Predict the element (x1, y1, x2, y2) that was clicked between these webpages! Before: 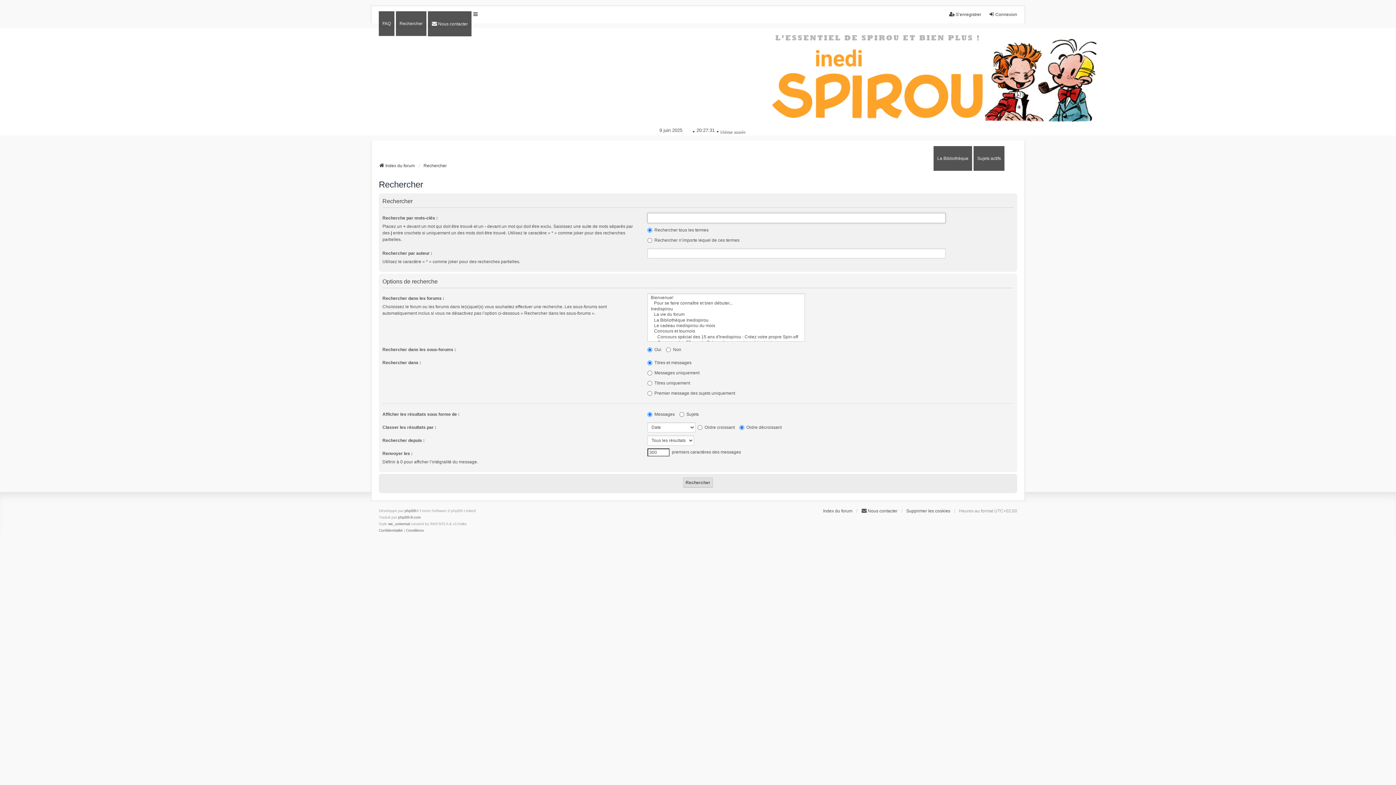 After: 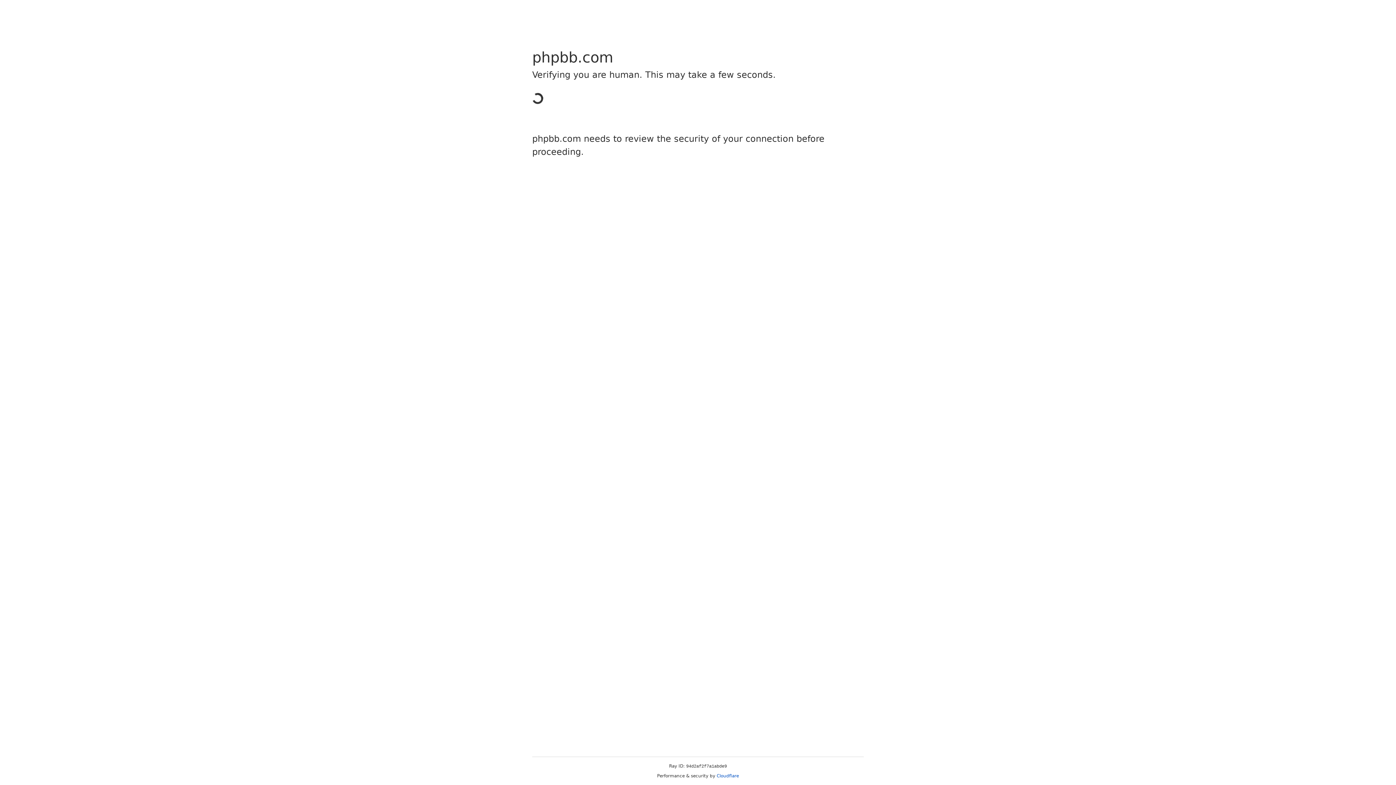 Action: label: we_universal bbox: (388, 521, 410, 527)